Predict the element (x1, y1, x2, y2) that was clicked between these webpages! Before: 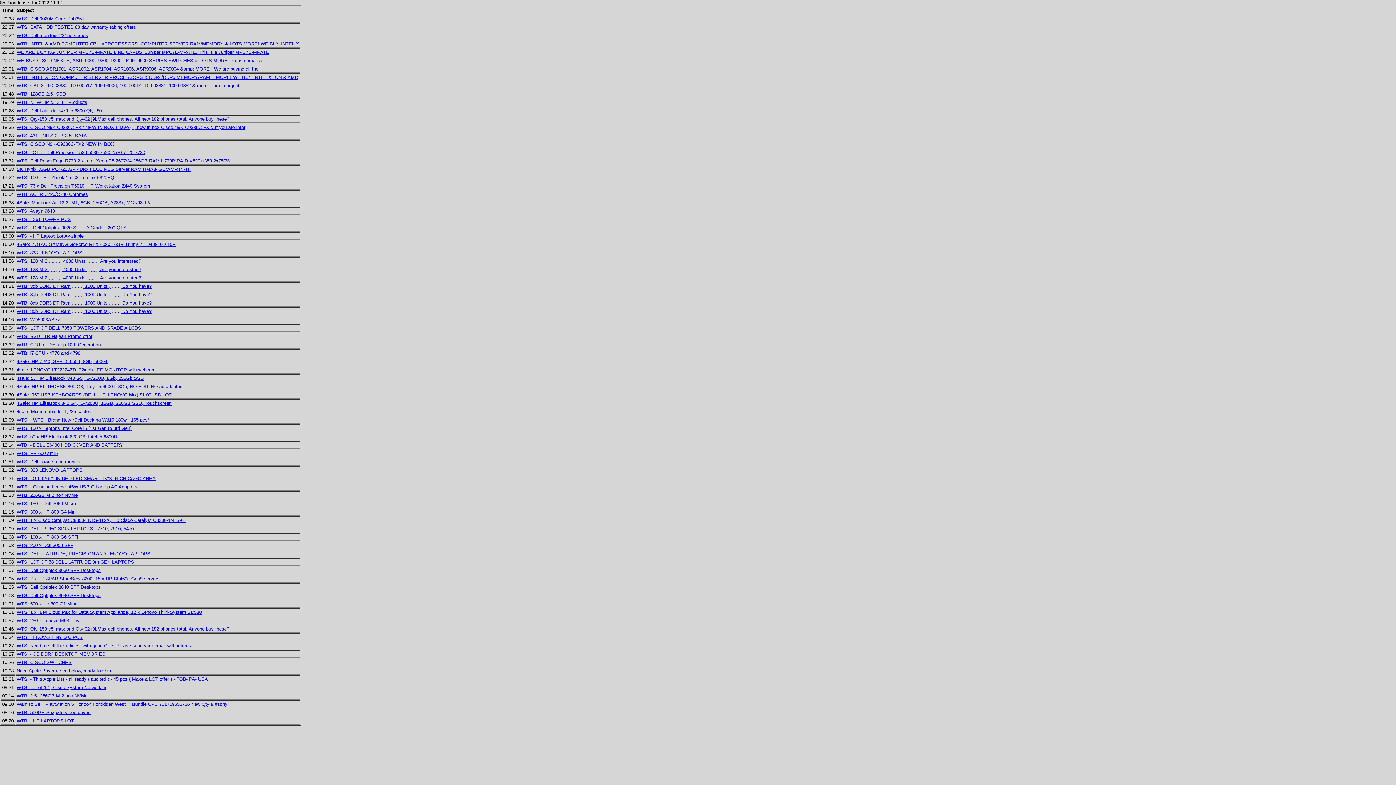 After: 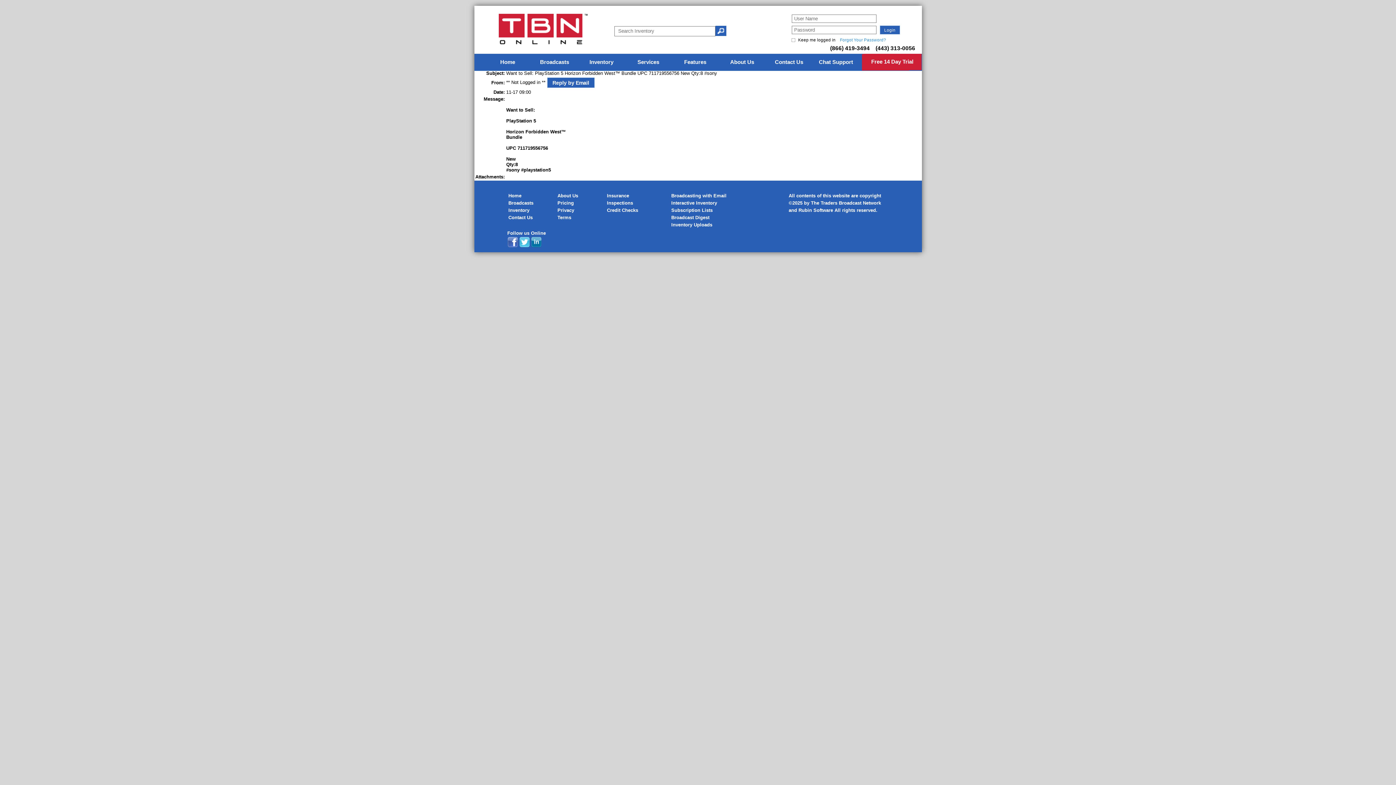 Action: bbox: (16, 701, 227, 707) label: Want to Sell: PlayStation 5 Horizon Forbidden West™ Bundle UPC 711719556756 New Qty:8 #sony